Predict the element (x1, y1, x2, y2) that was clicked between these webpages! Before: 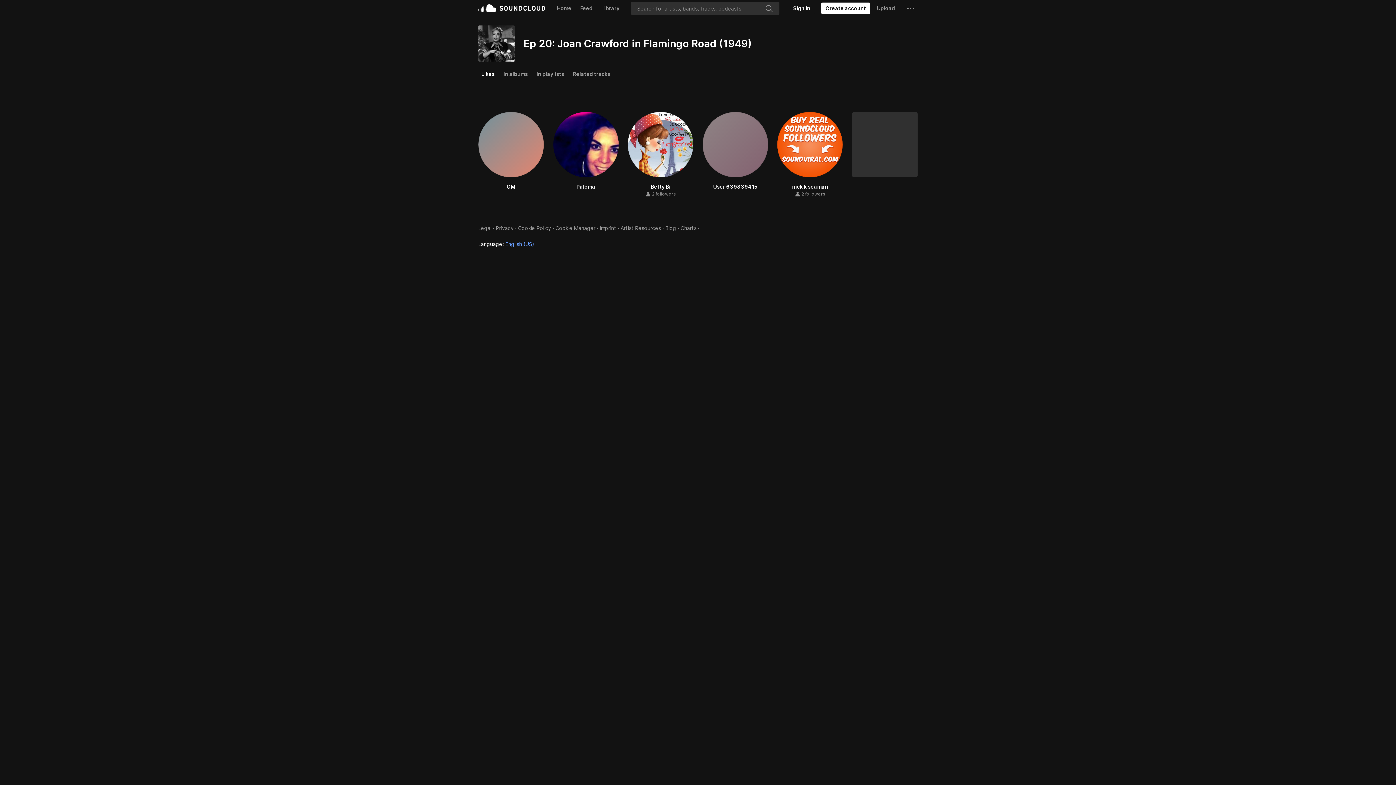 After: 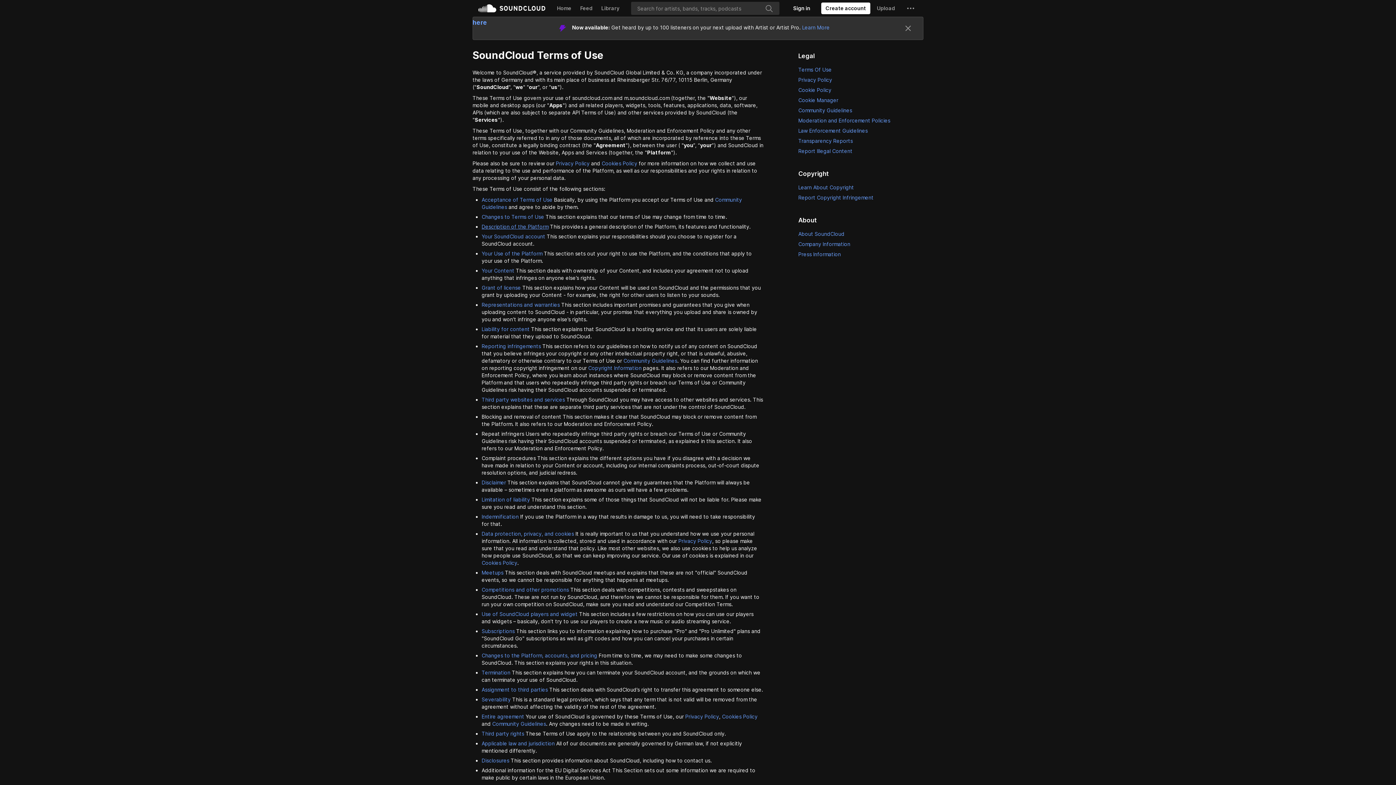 Action: label: Legal bbox: (478, 225, 491, 231)